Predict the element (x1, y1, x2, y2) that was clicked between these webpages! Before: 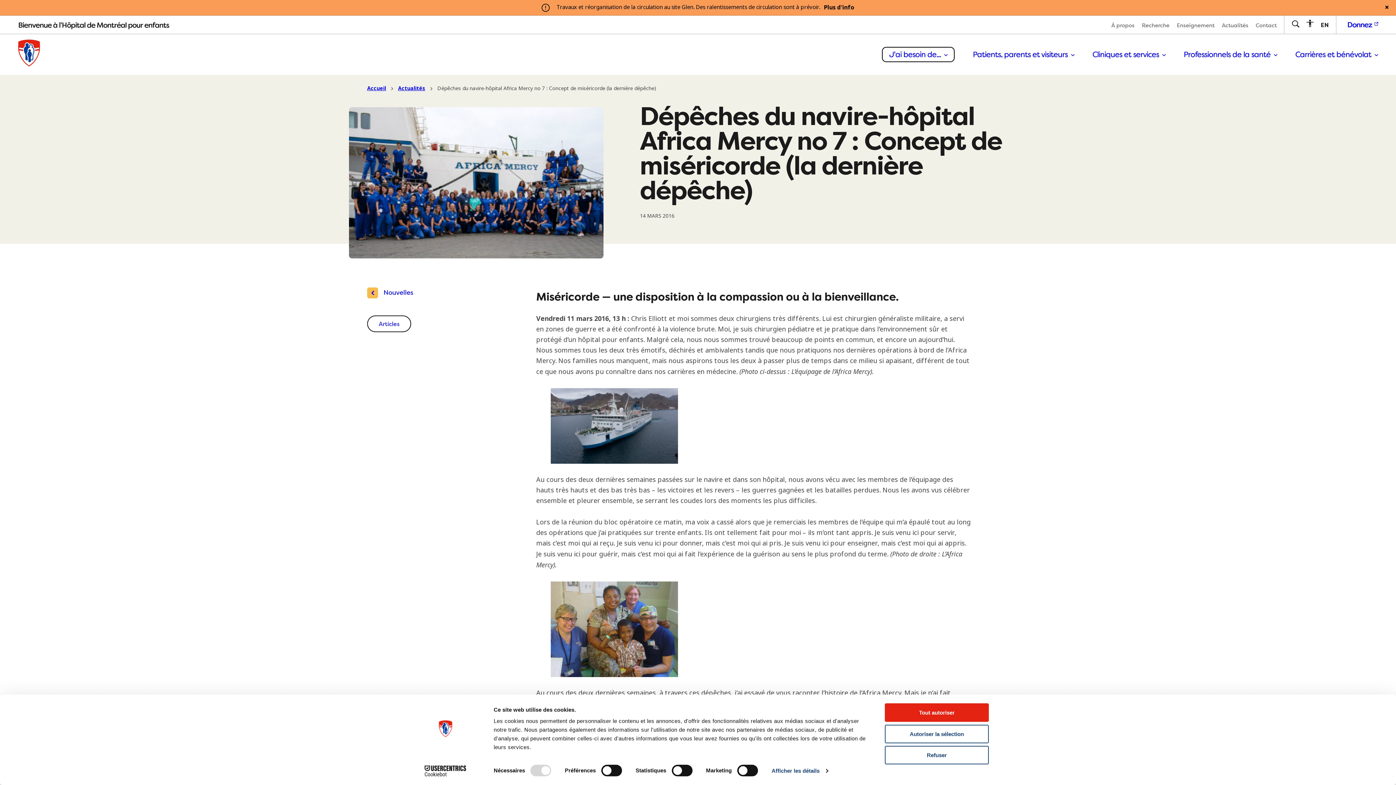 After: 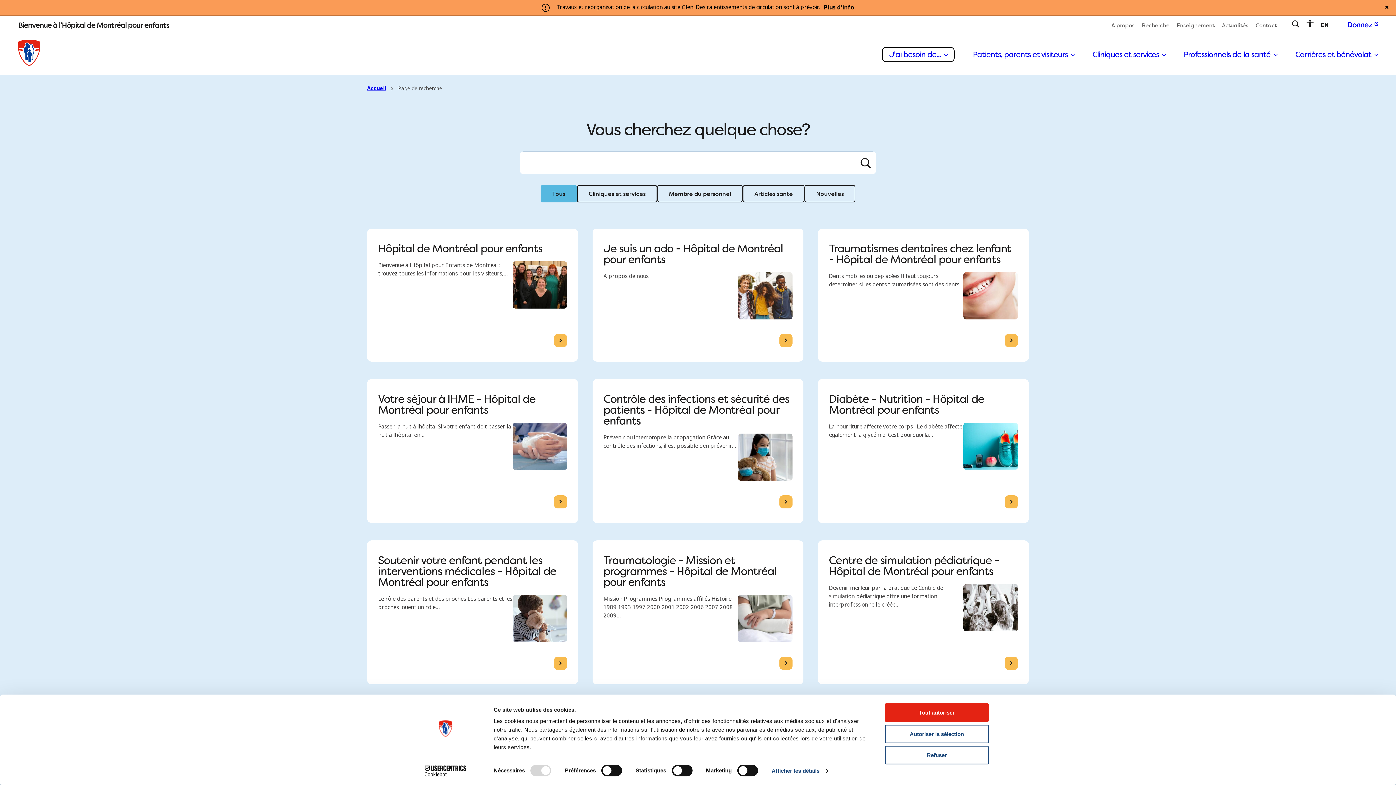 Action: bbox: (1292, 19, 1299, 29) label: Go to search page